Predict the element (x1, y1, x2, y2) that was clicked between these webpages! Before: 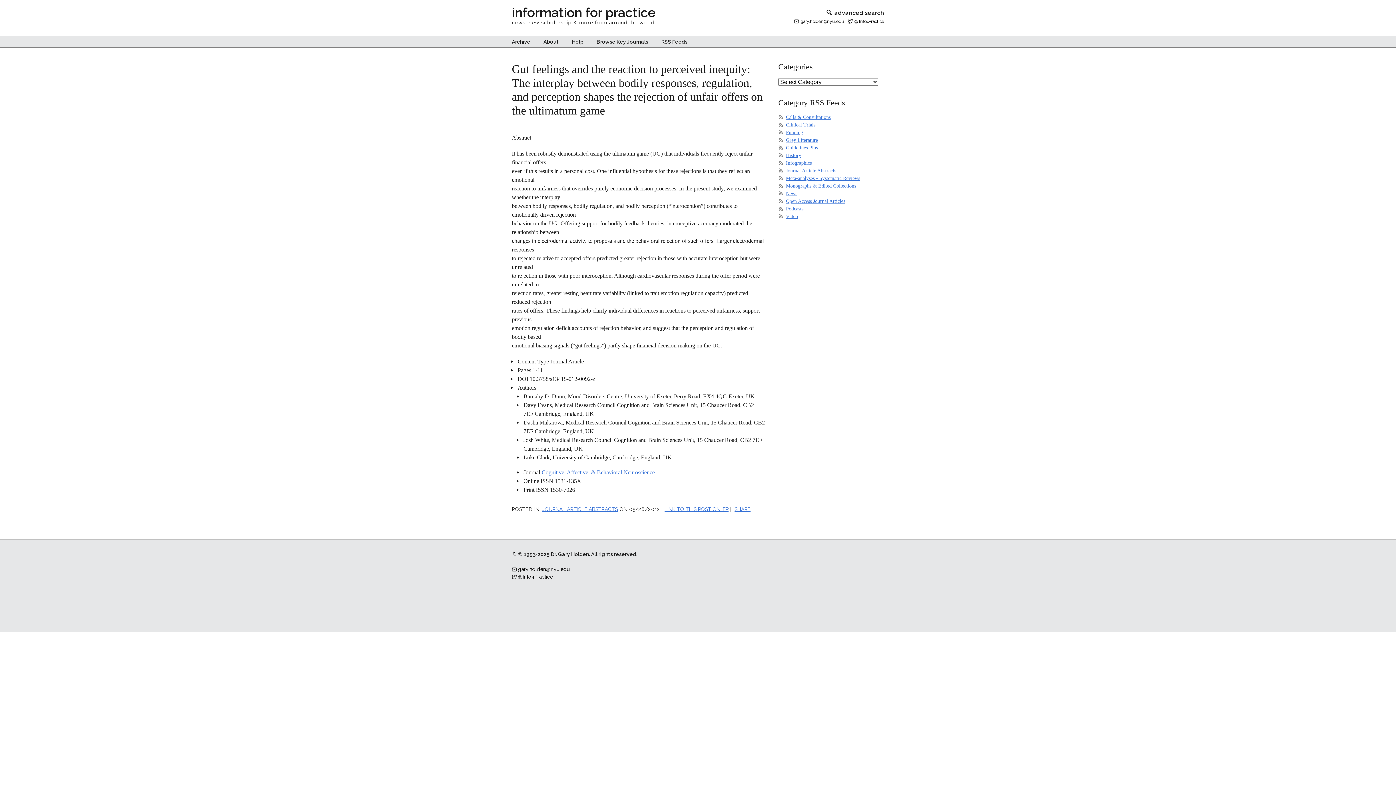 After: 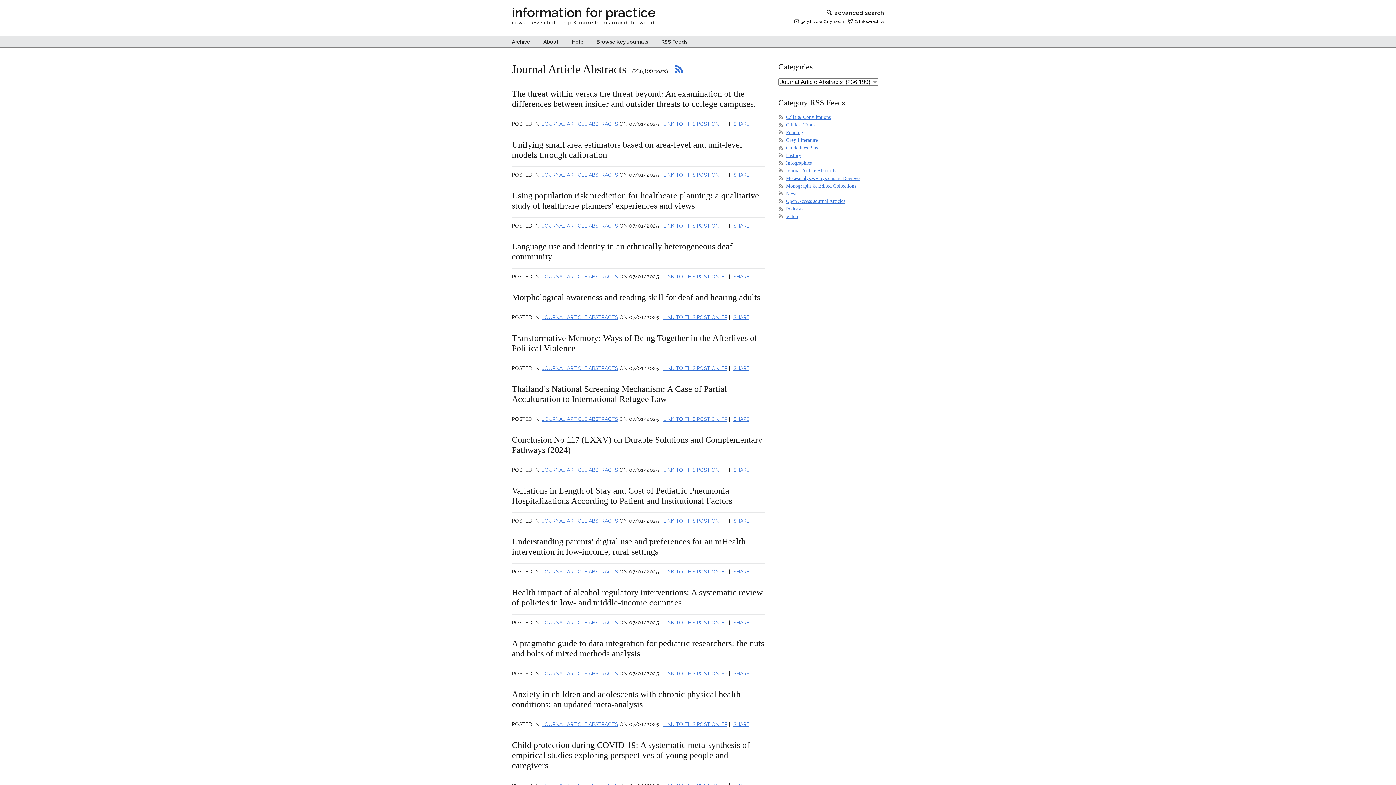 Action: bbox: (542, 506, 618, 512) label: JOURNAL ARTICLE ABSTRACTS